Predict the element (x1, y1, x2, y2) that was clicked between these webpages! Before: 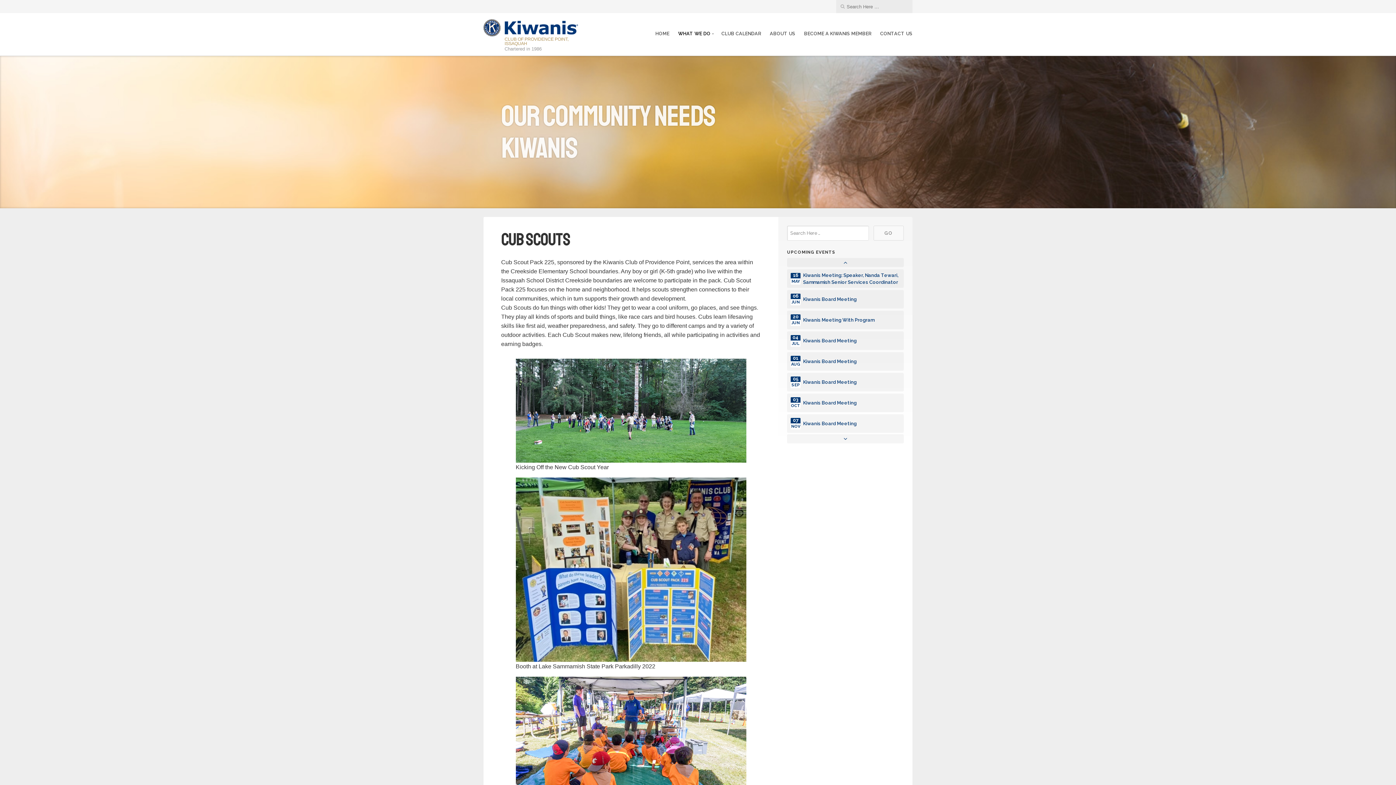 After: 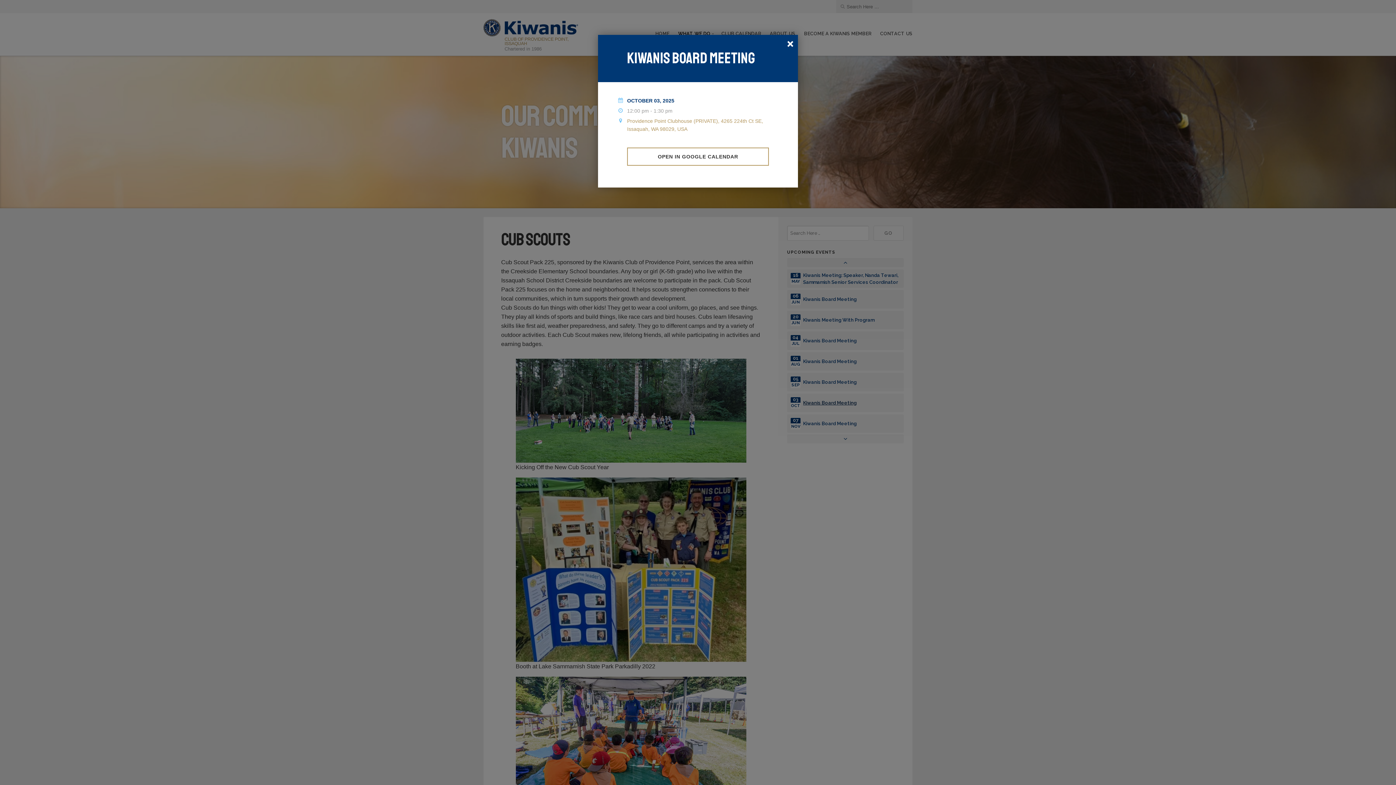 Action: bbox: (803, 399, 856, 406) label: Kiwanis Board Meeting